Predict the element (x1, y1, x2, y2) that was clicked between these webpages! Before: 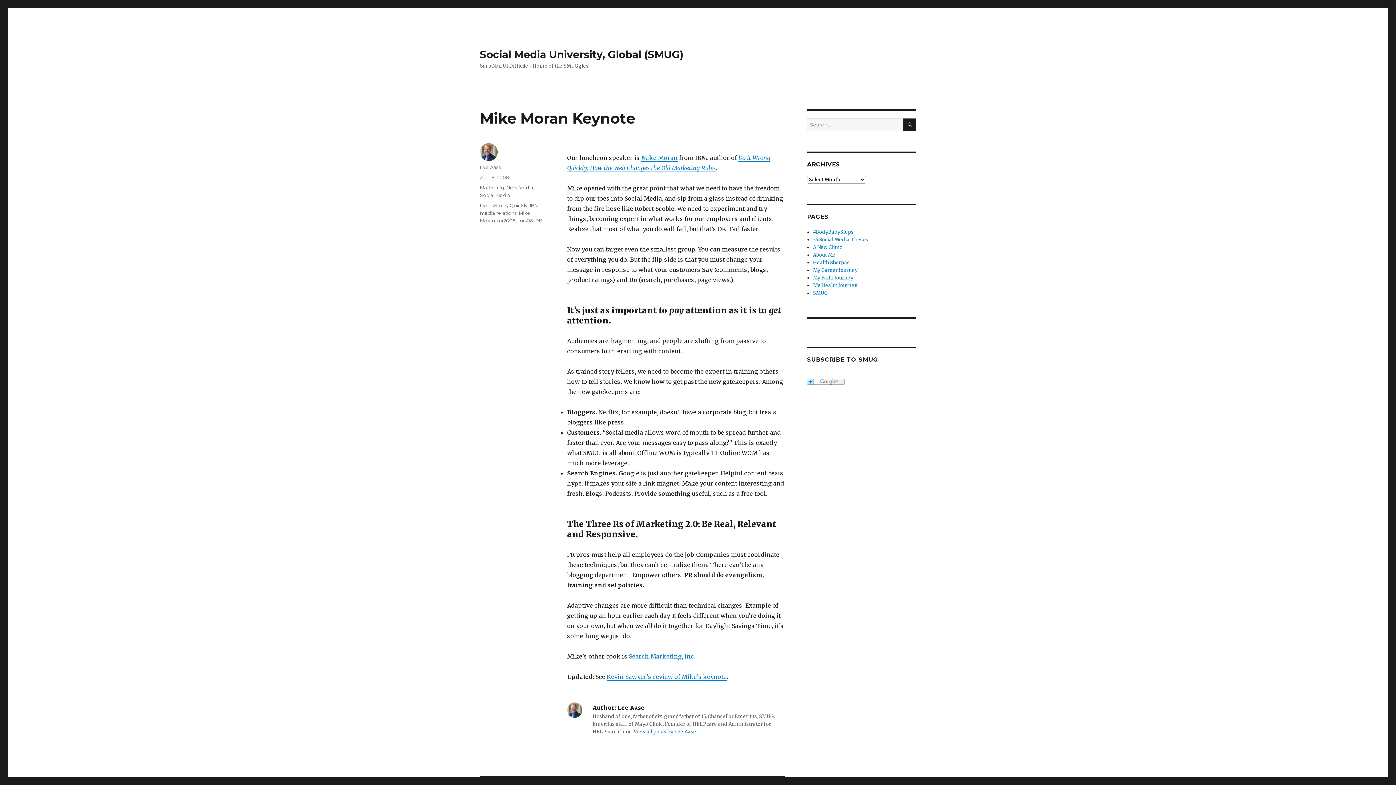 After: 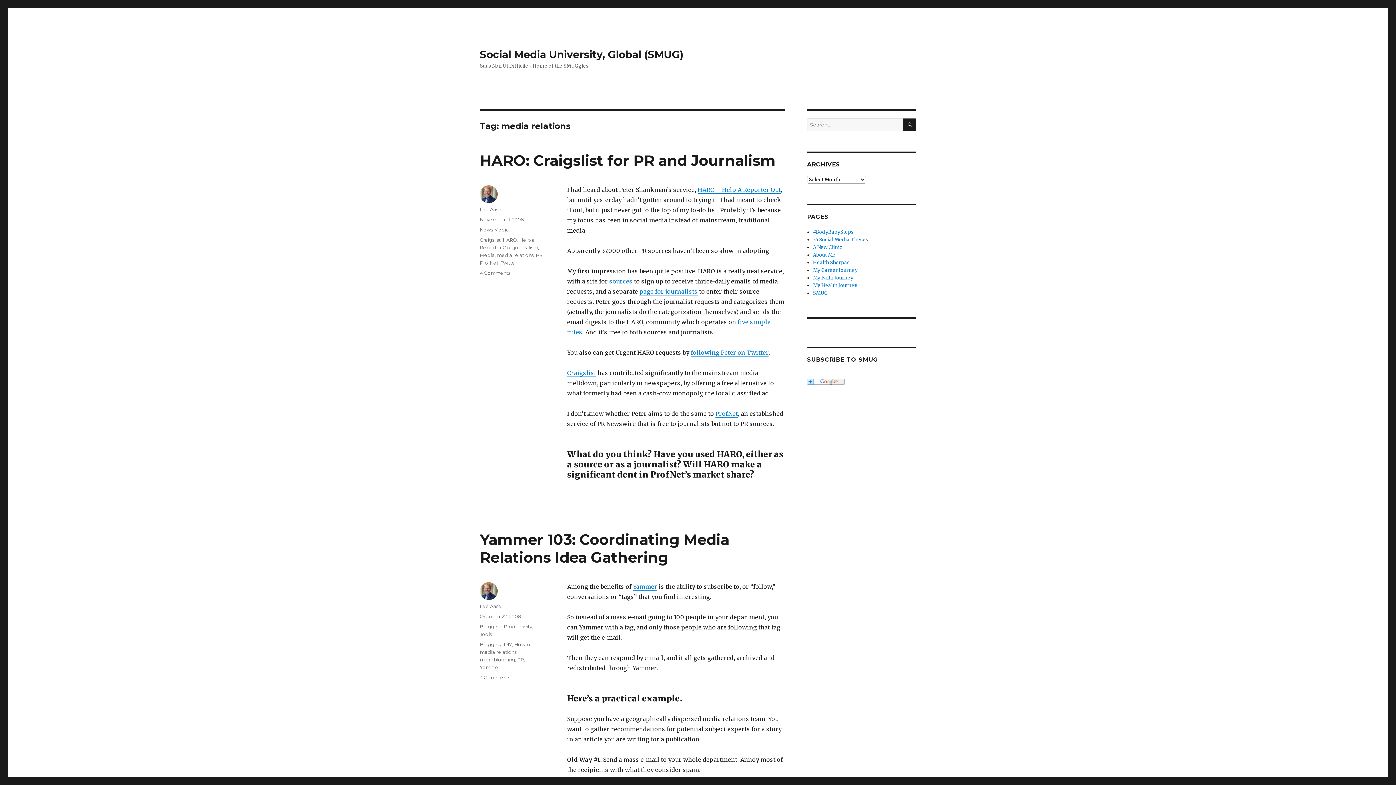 Action: label: media relations bbox: (480, 210, 516, 216)